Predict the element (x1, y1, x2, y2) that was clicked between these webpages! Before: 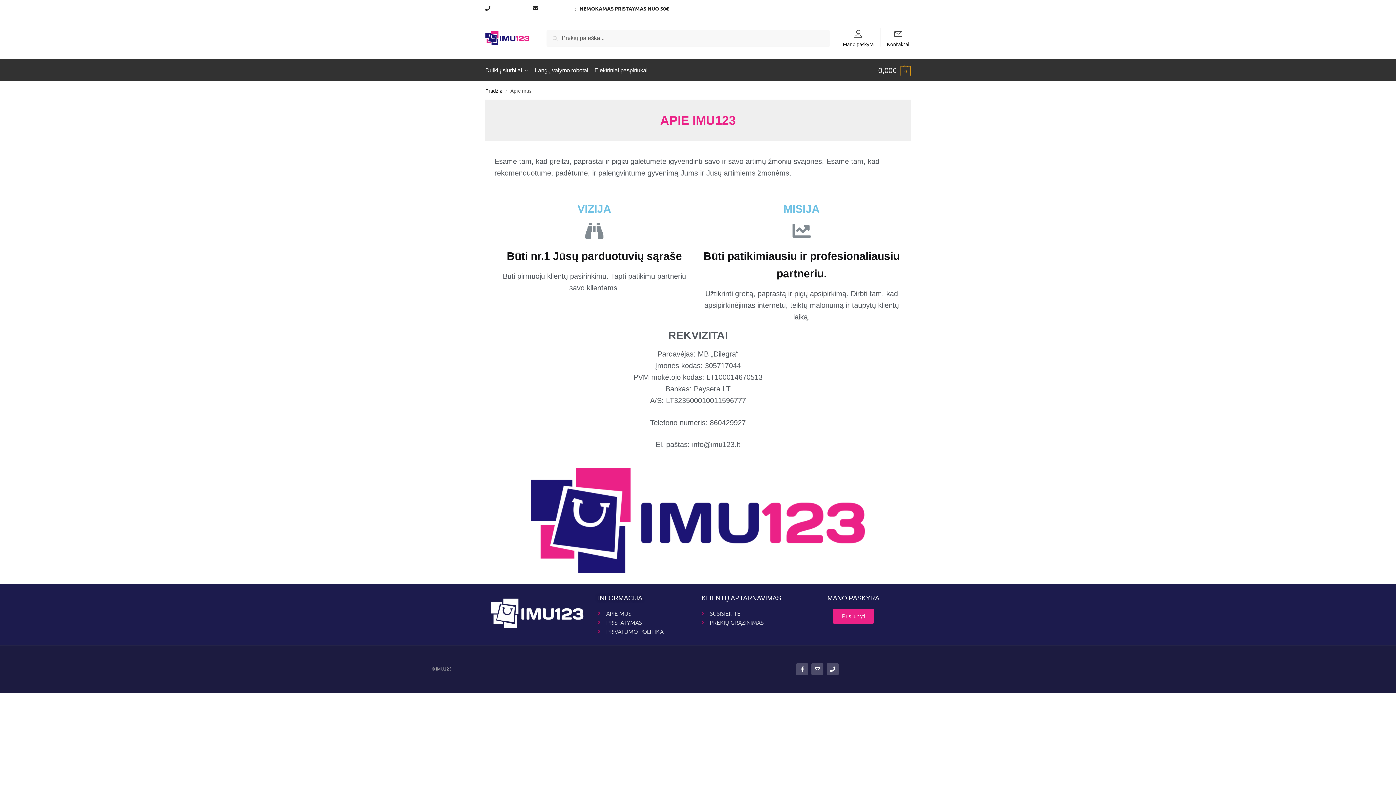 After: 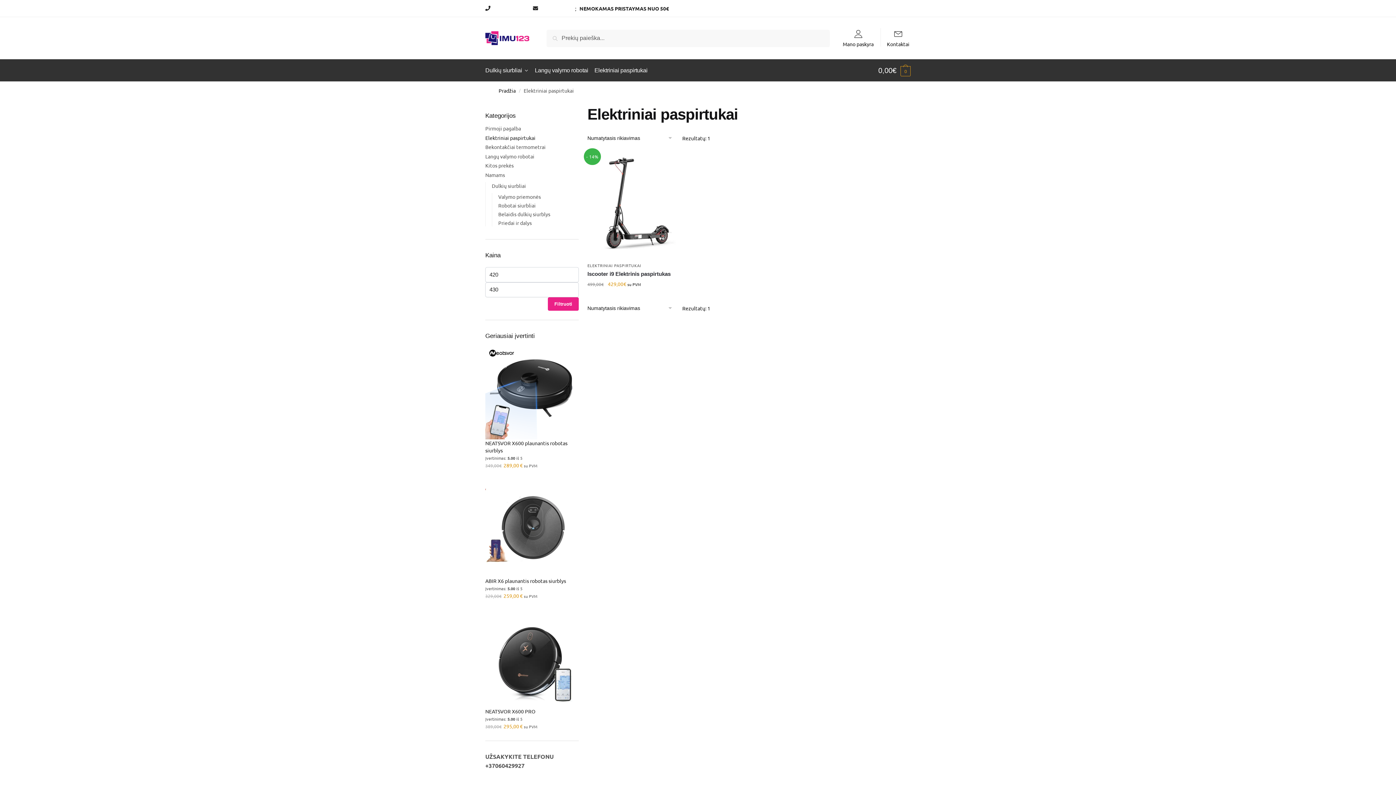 Action: label: Elektriniai paspirtukai bbox: (591, 59, 650, 81)